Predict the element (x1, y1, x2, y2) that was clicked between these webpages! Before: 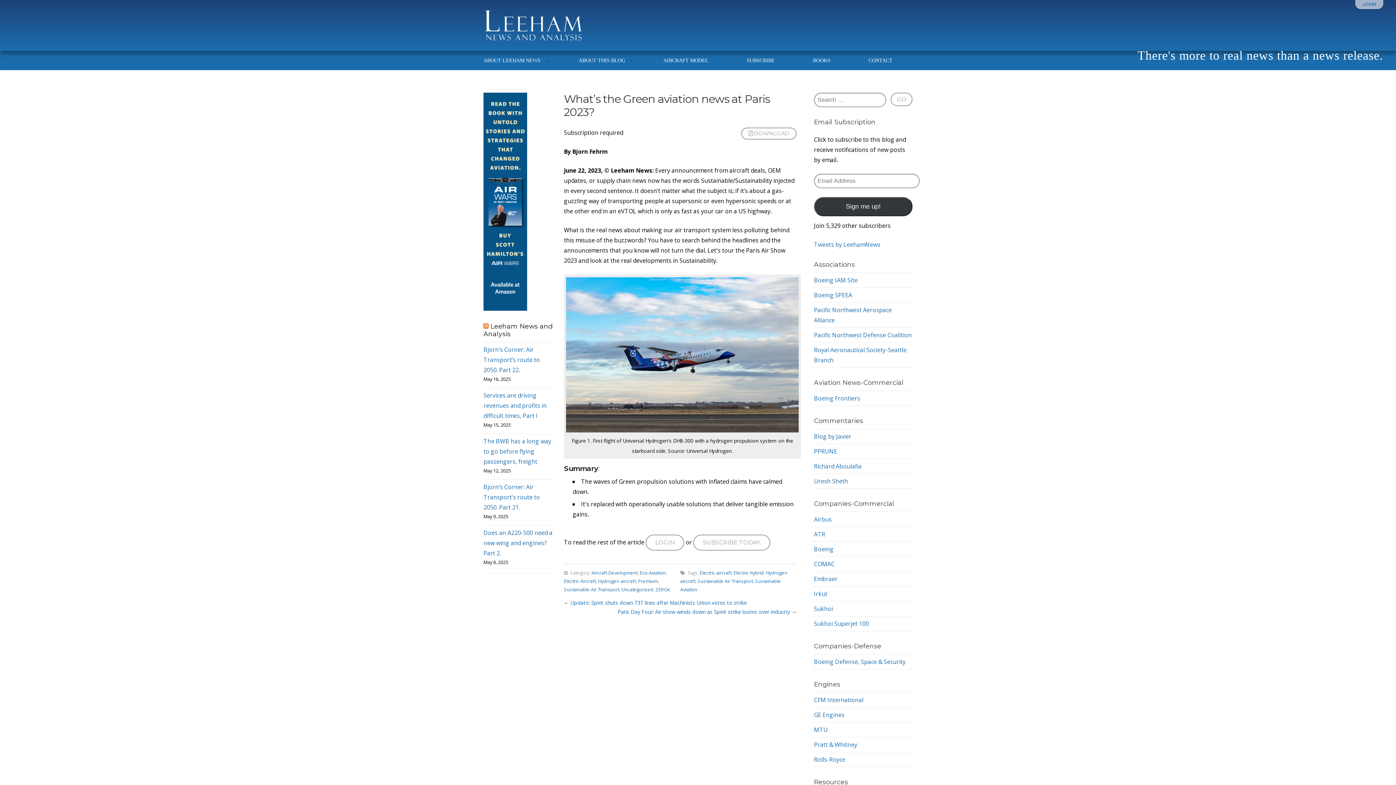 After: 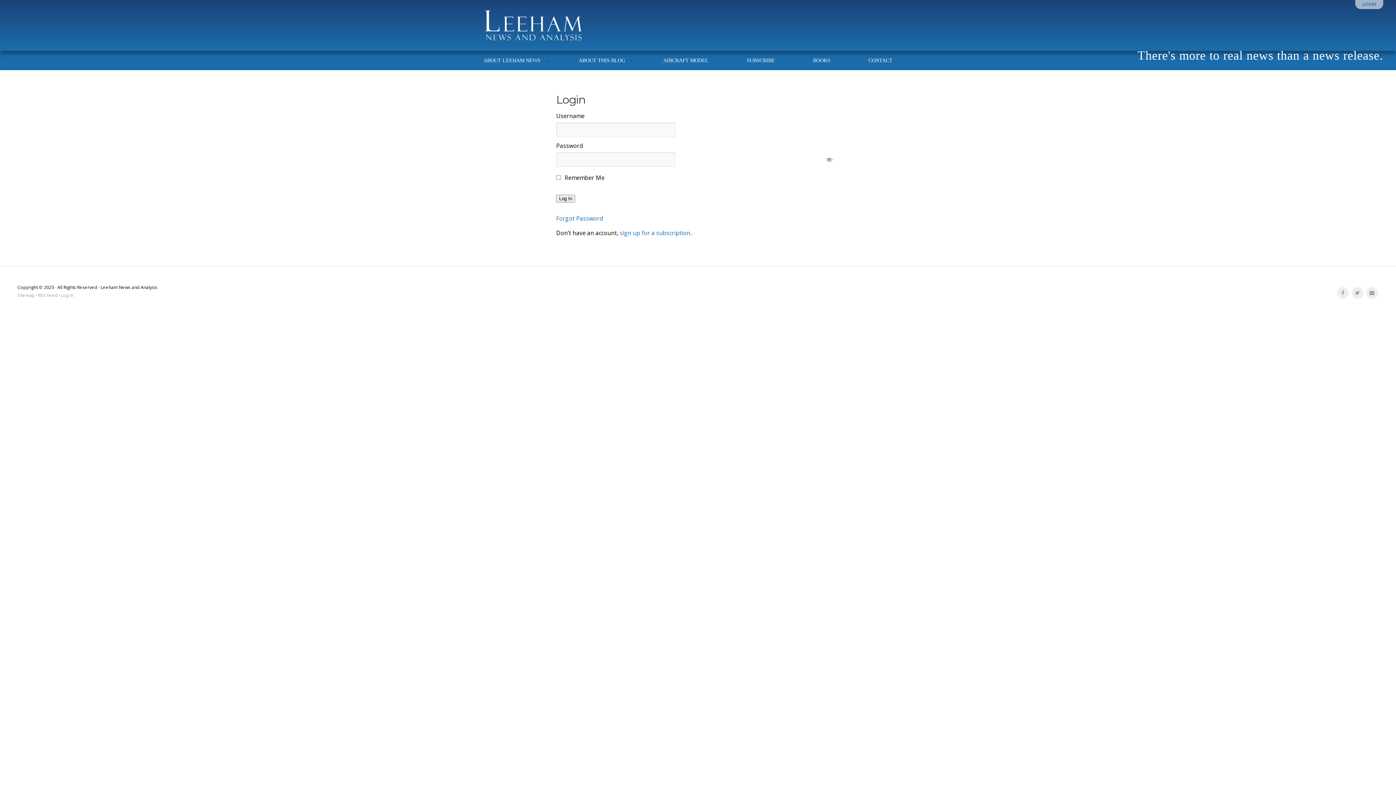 Action: bbox: (1362, 1, 1376, 7) label: LOGIN